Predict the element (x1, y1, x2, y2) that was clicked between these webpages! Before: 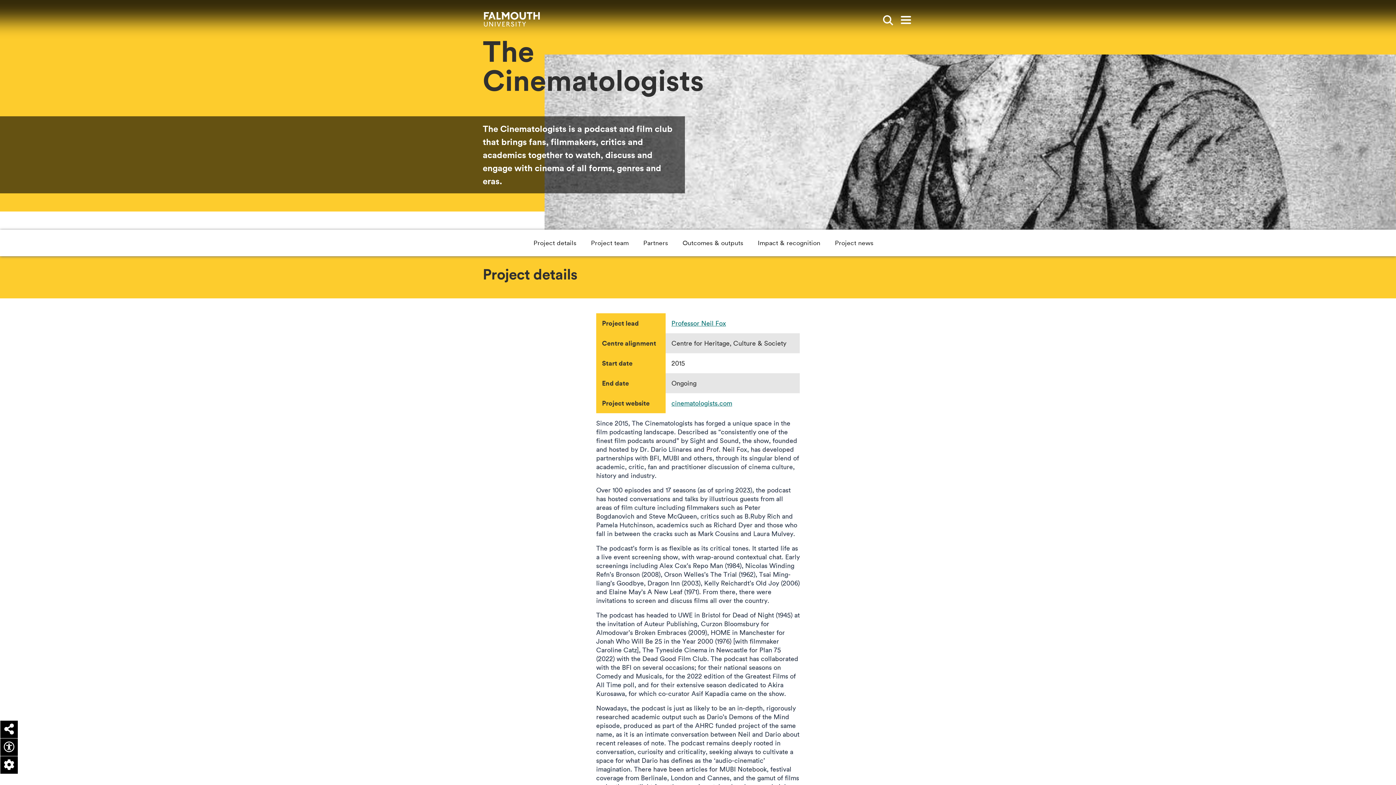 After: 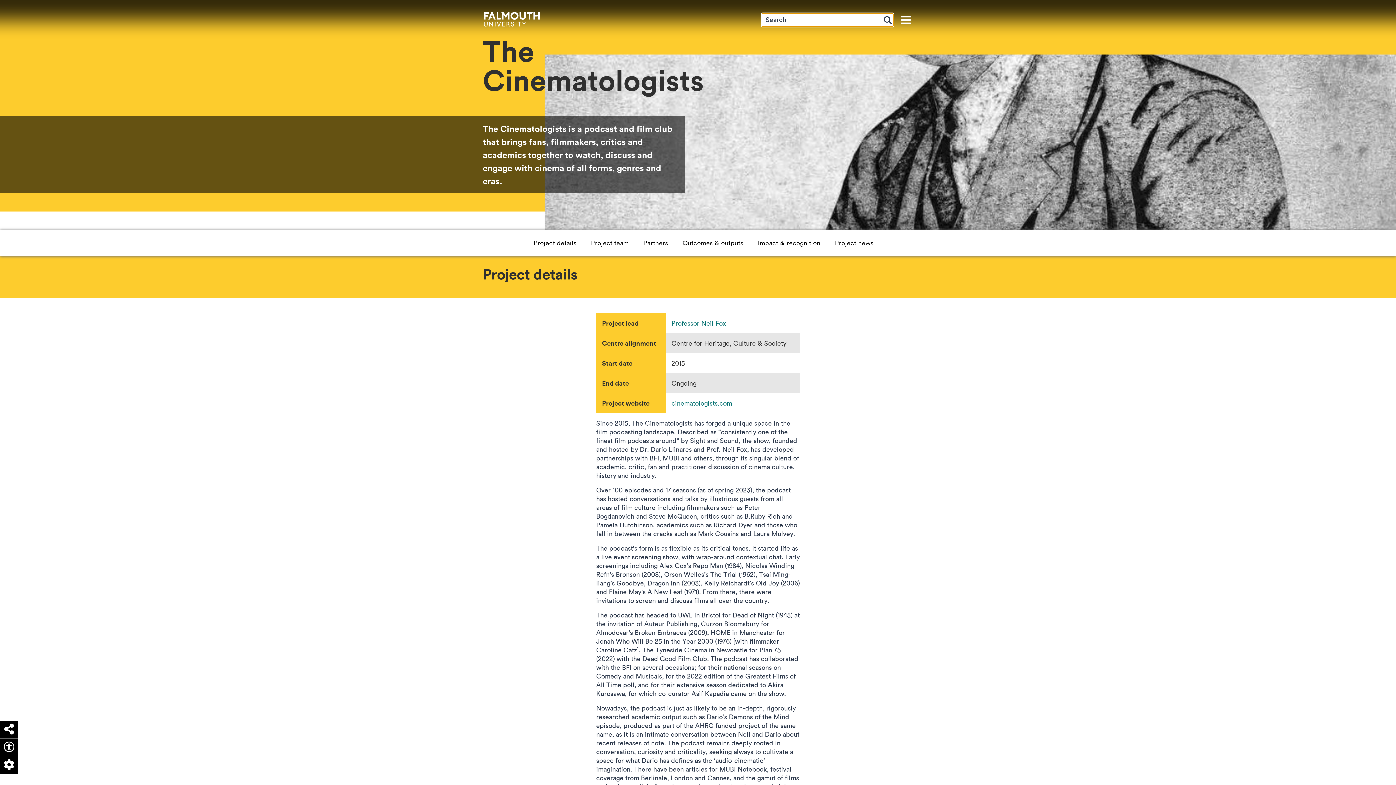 Action: bbox: (883, 14, 893, 25) label: Show search